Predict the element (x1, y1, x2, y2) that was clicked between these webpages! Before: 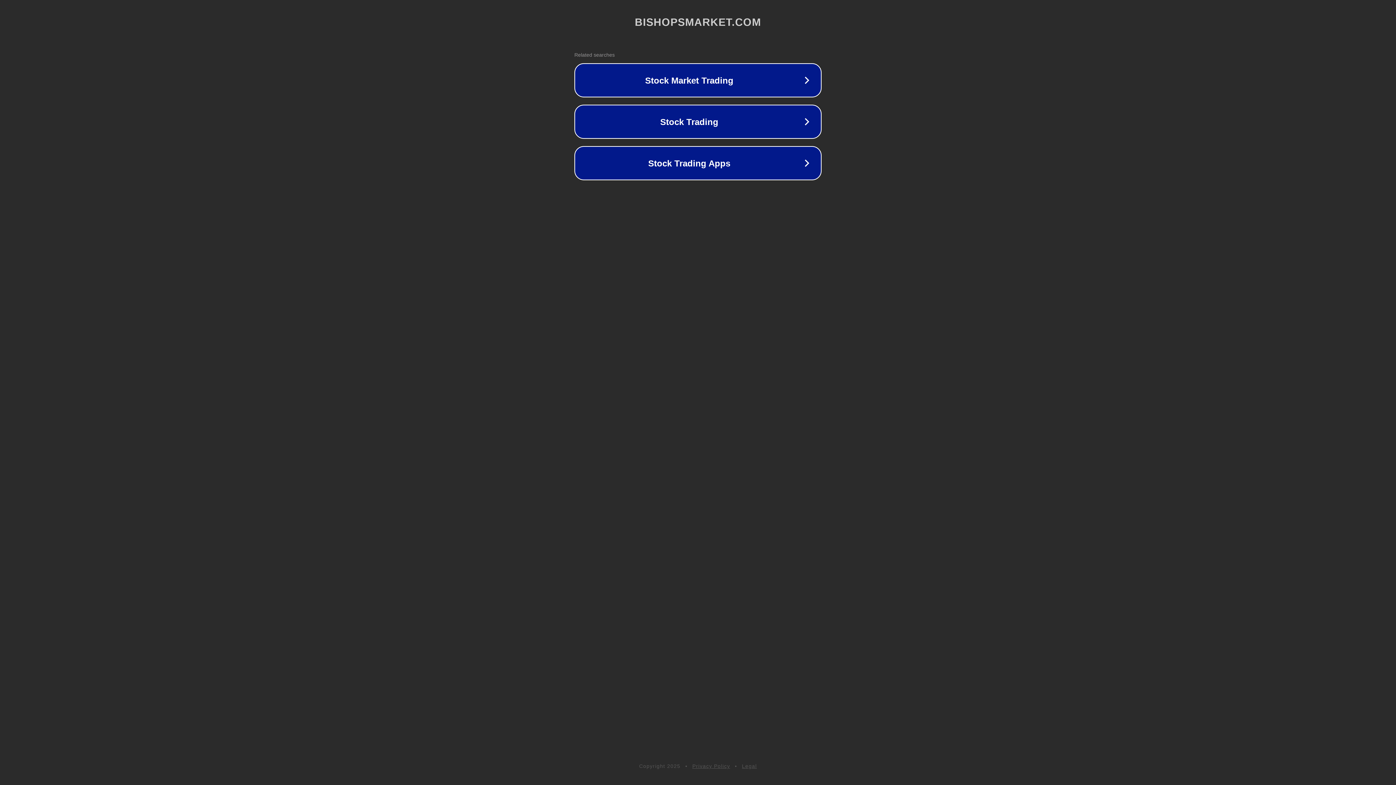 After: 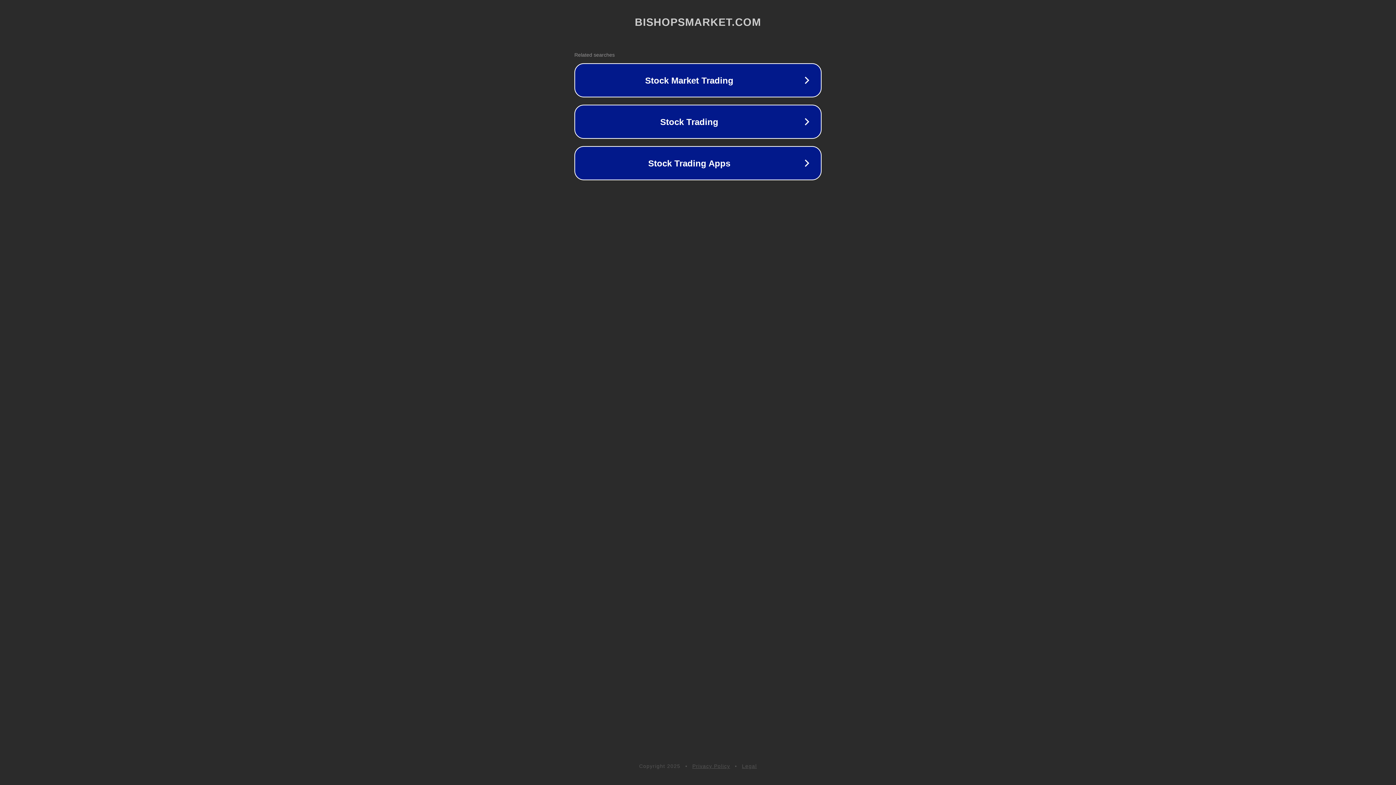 Action: bbox: (692, 763, 730, 769) label: Privacy Policy